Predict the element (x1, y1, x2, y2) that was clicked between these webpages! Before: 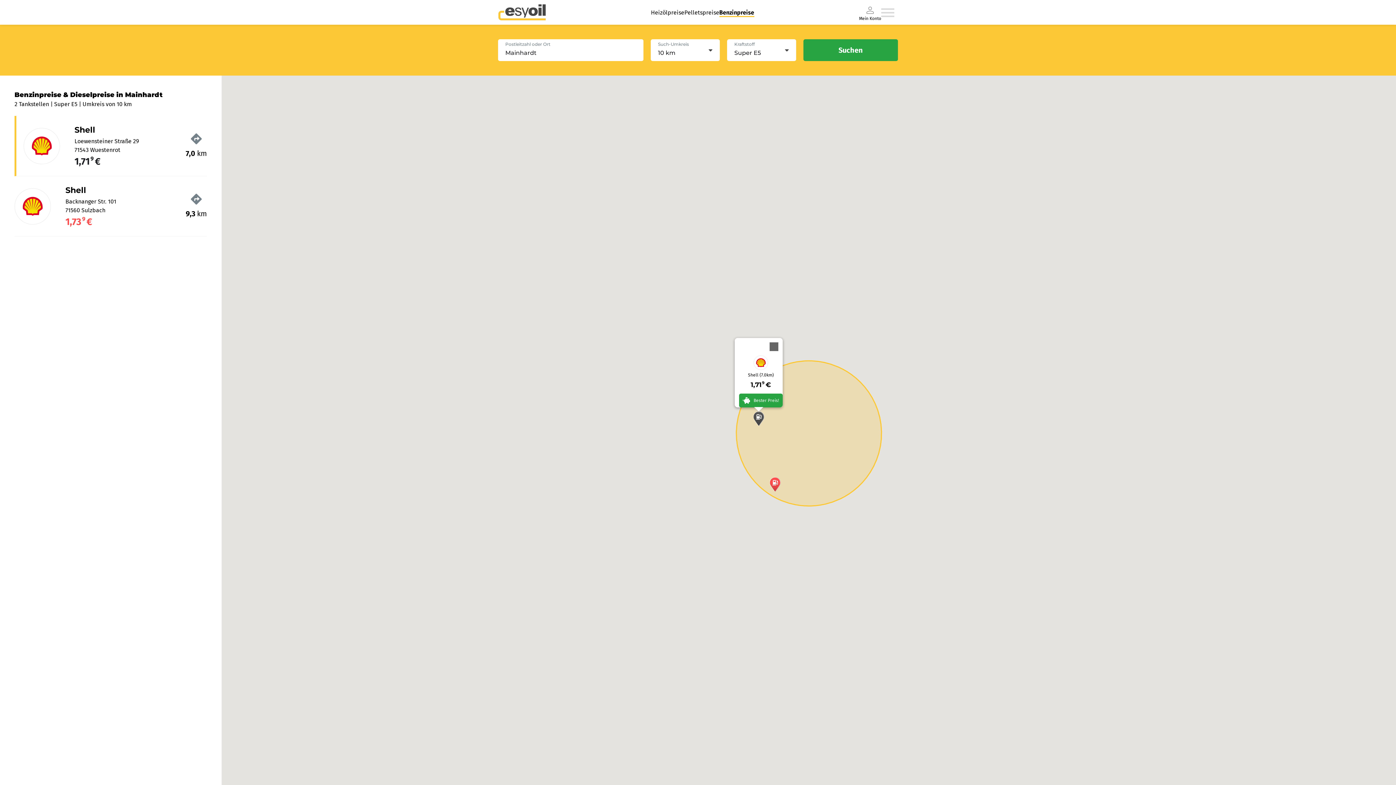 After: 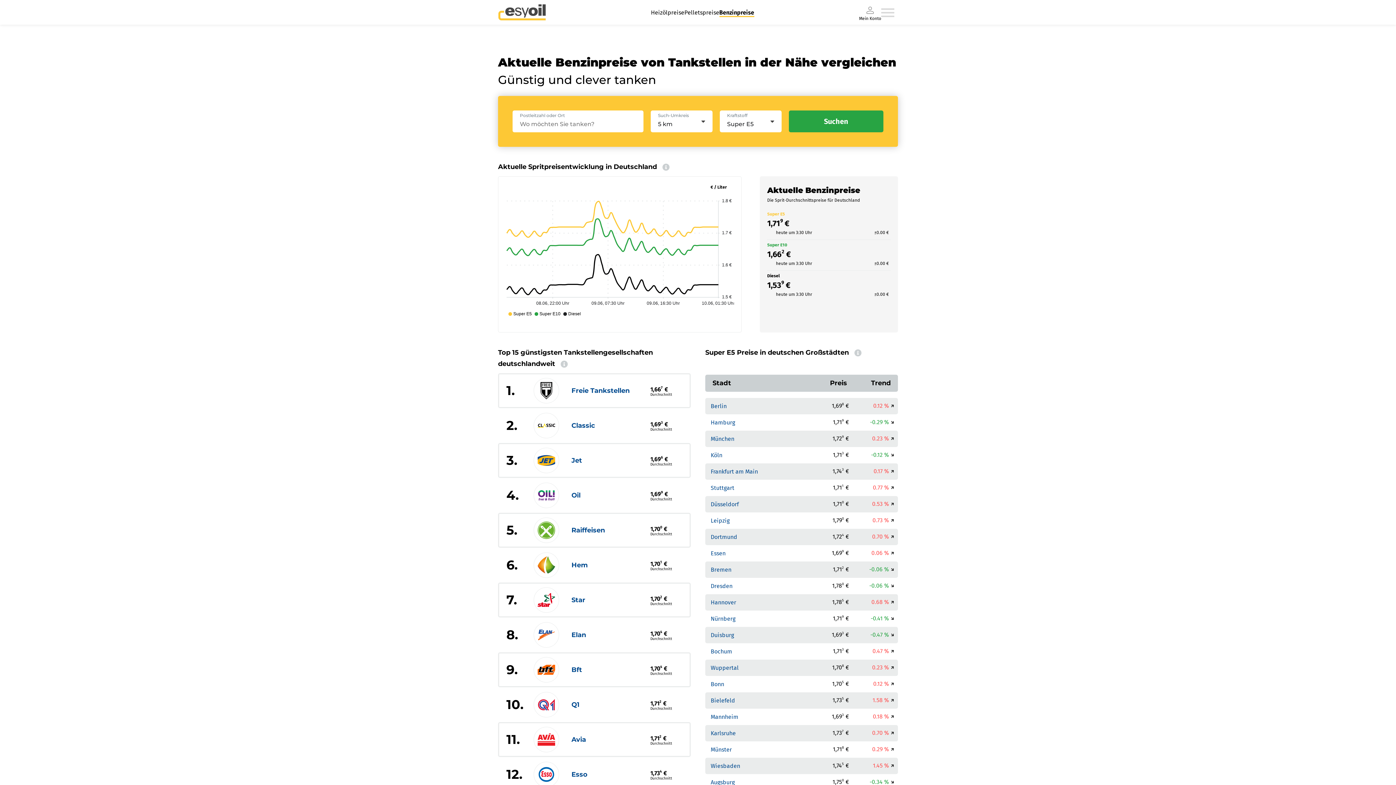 Action: label: Benzinpreise bbox: (719, 9, 754, 17)